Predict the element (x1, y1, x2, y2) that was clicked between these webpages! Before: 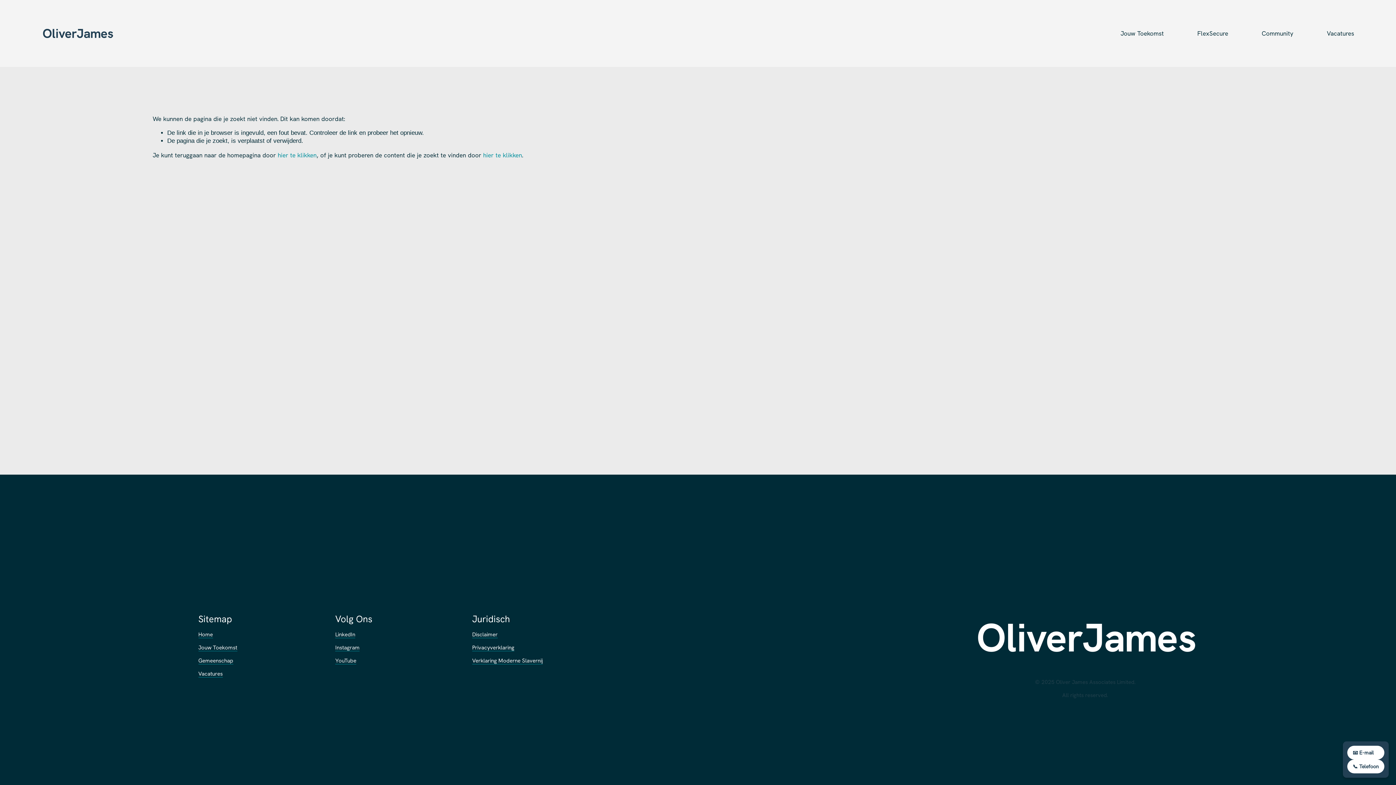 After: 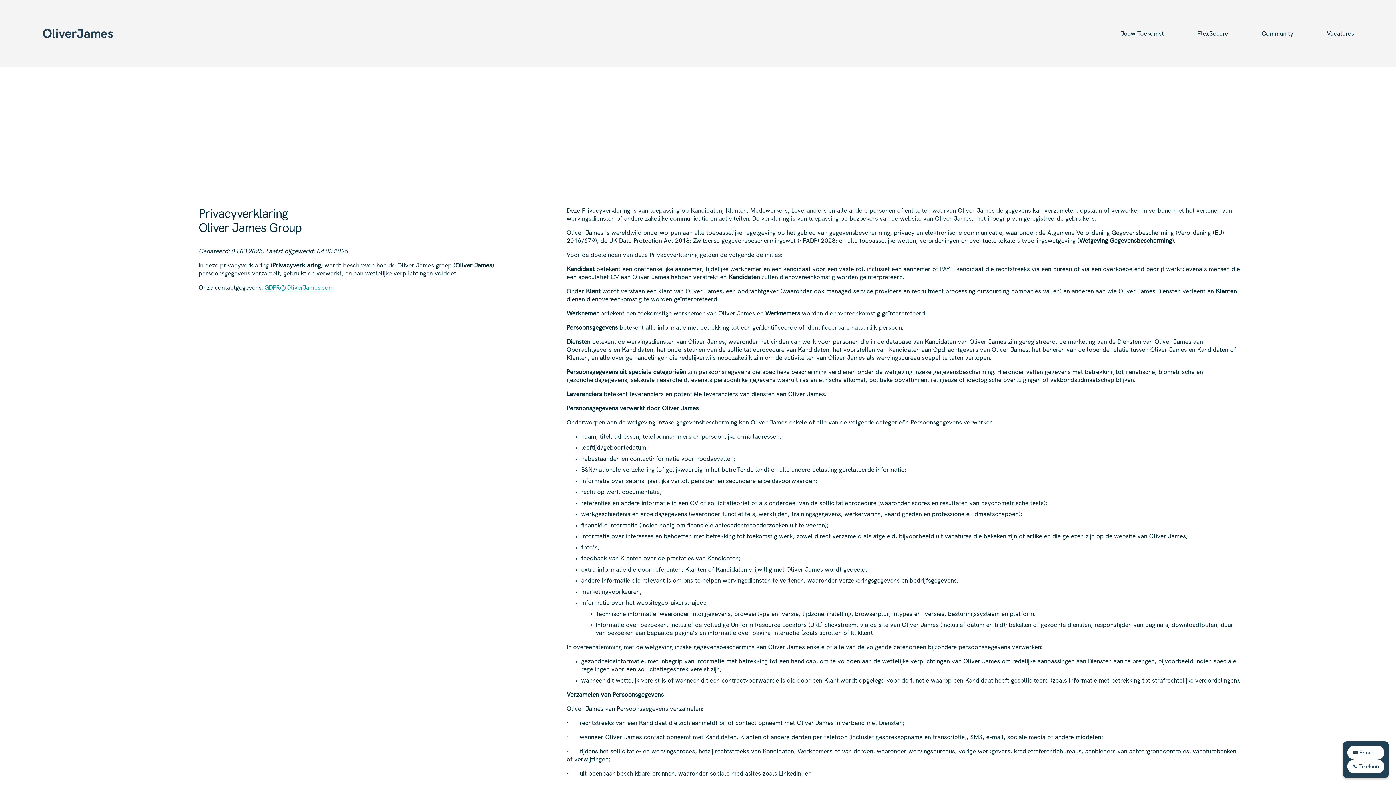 Action: bbox: (472, 644, 514, 651) label: Privacyverklaring